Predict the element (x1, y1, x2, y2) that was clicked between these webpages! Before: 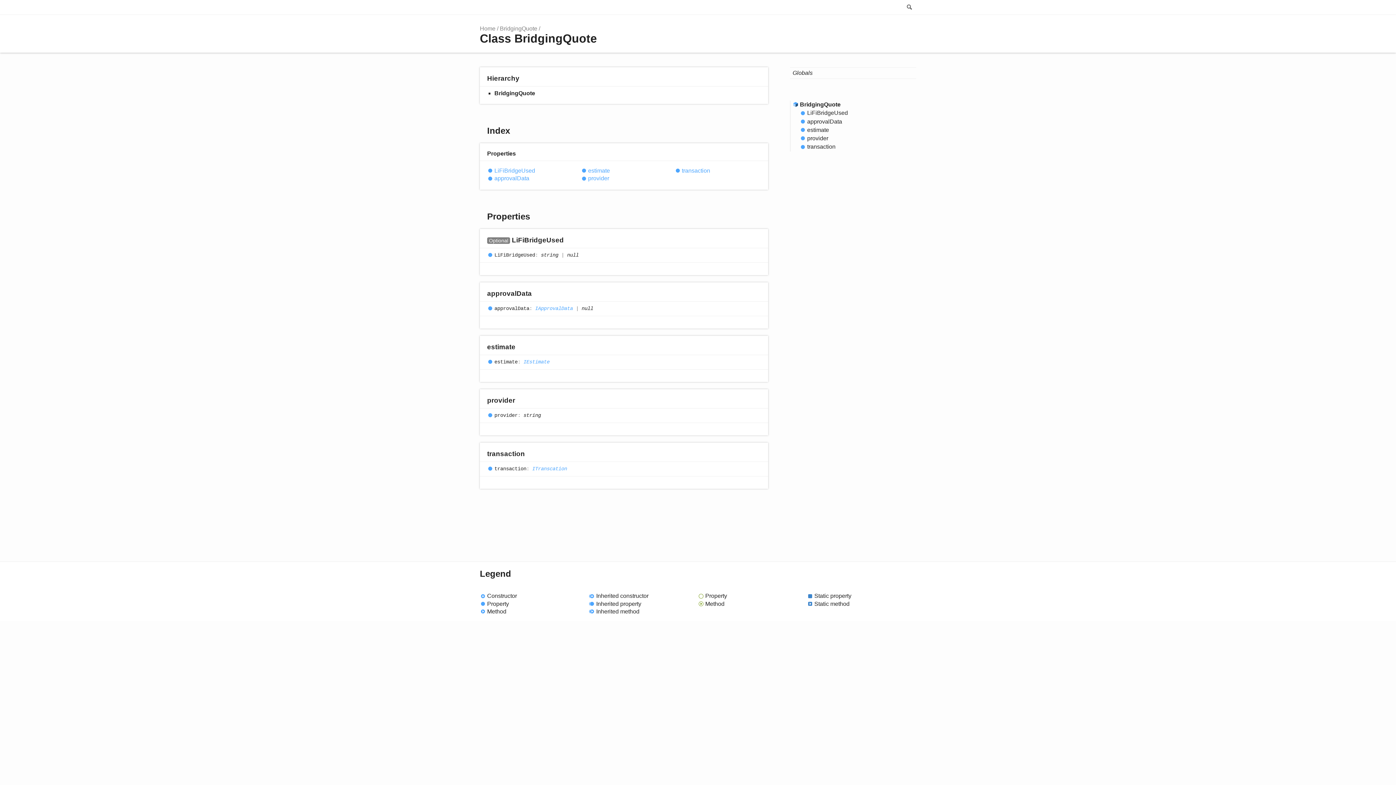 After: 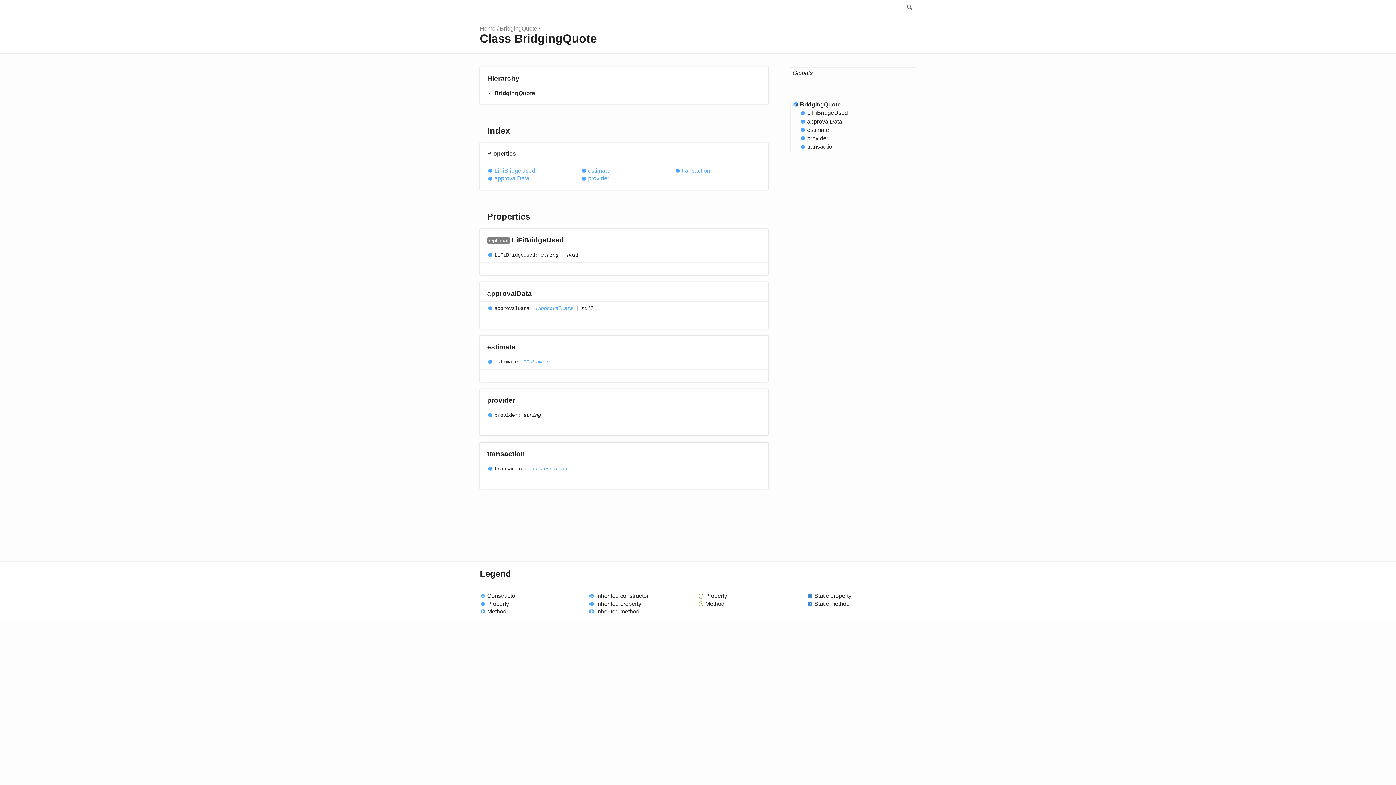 Action: label: LiFiBridgeUsed bbox: (487, 166, 573, 174)